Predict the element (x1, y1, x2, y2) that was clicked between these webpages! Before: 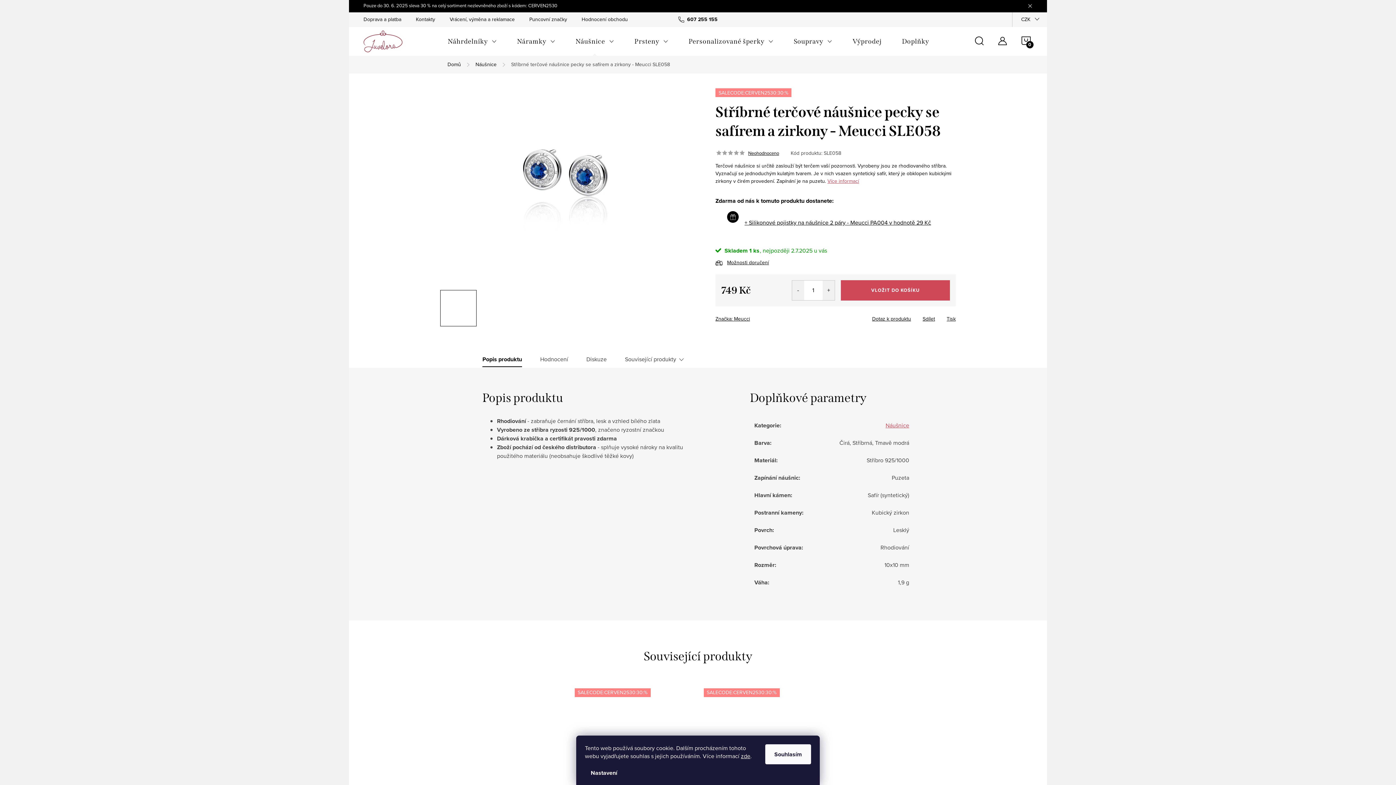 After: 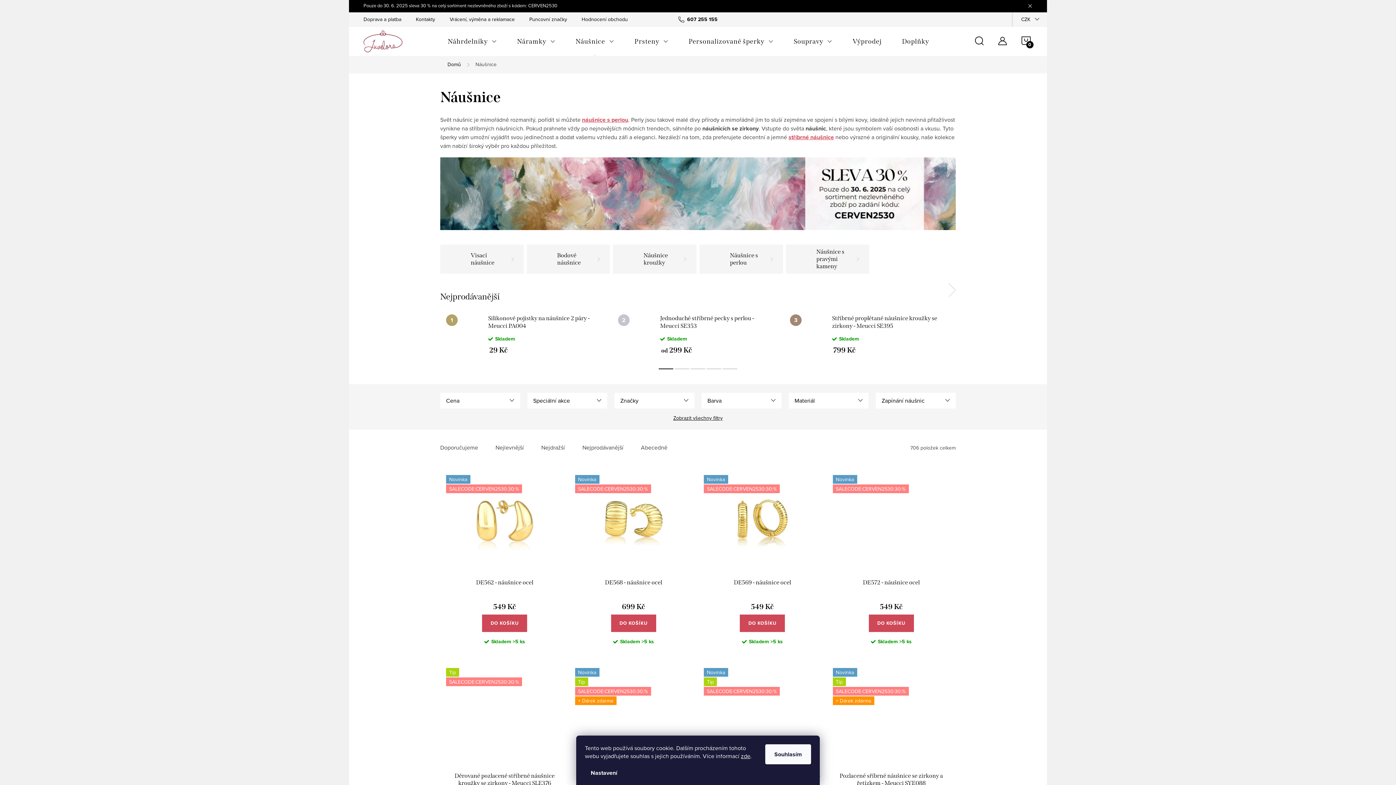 Action: bbox: (565, 26, 624, 56) label: Náušnice